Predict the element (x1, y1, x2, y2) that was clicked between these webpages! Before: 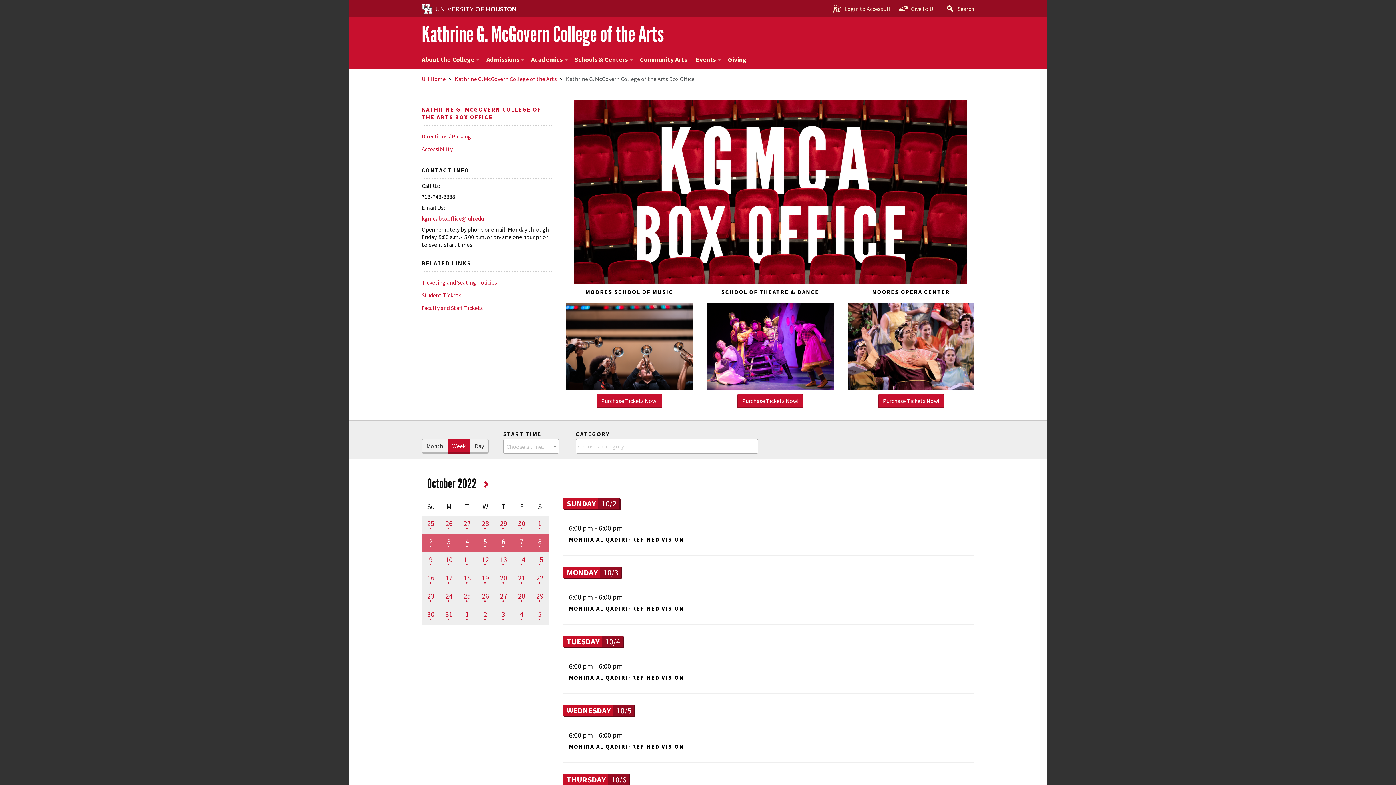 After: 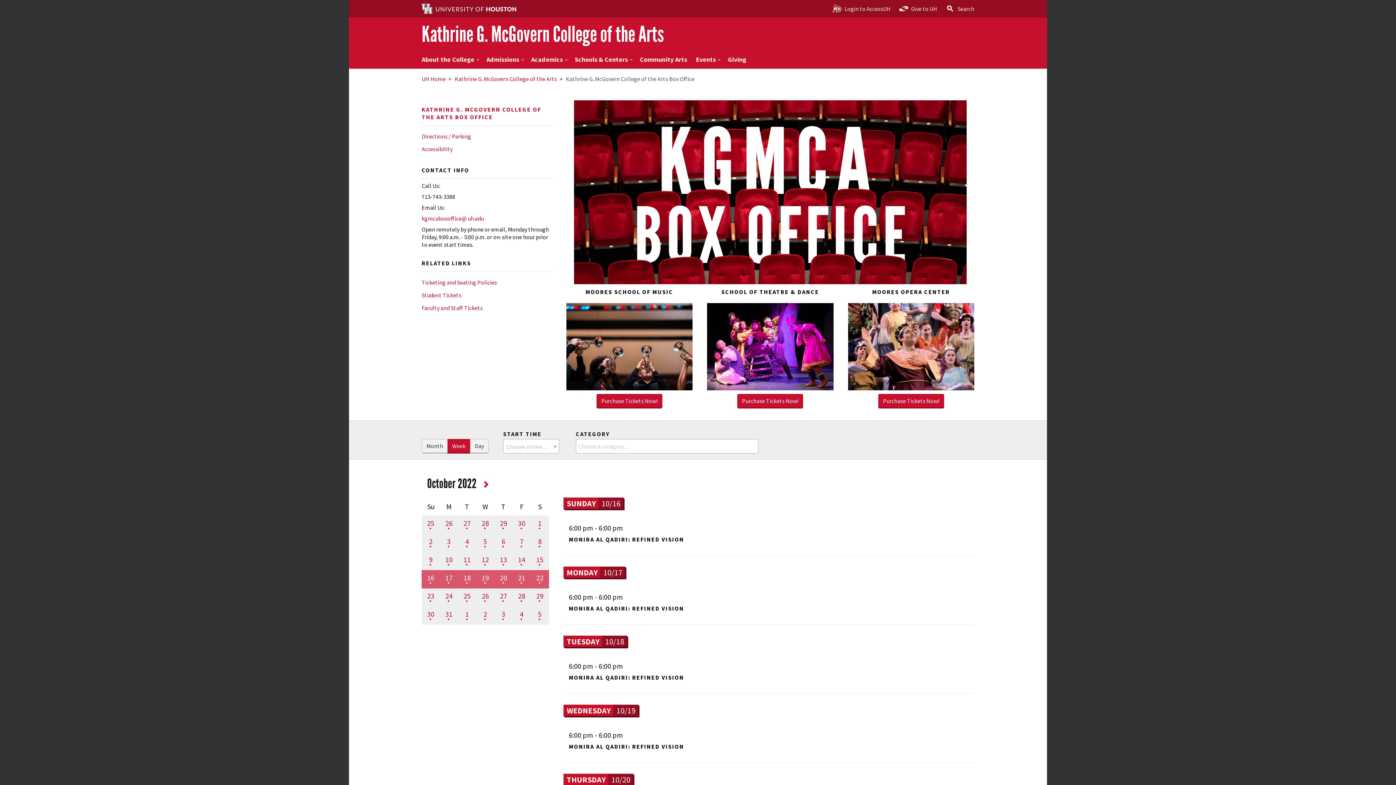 Action: bbox: (476, 573, 494, 582) label: 19